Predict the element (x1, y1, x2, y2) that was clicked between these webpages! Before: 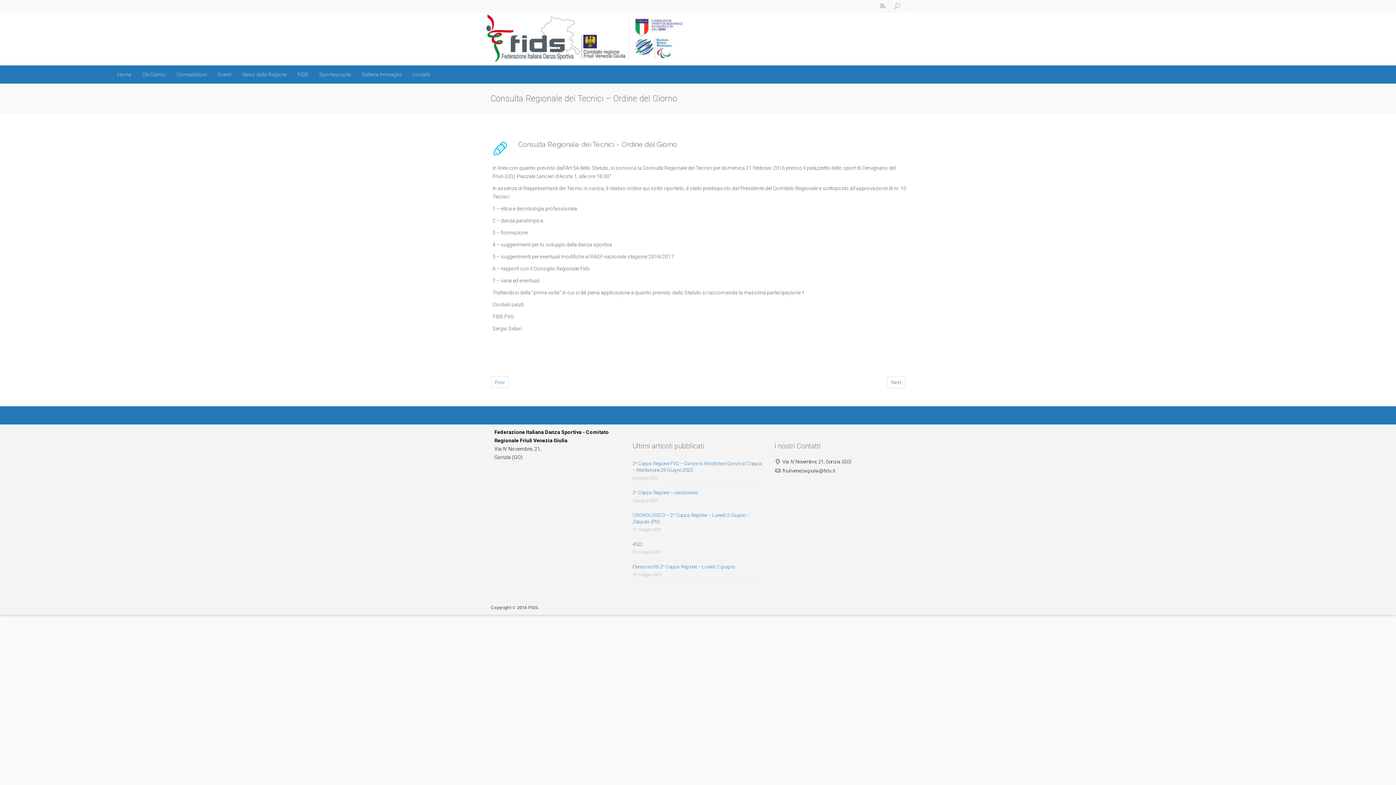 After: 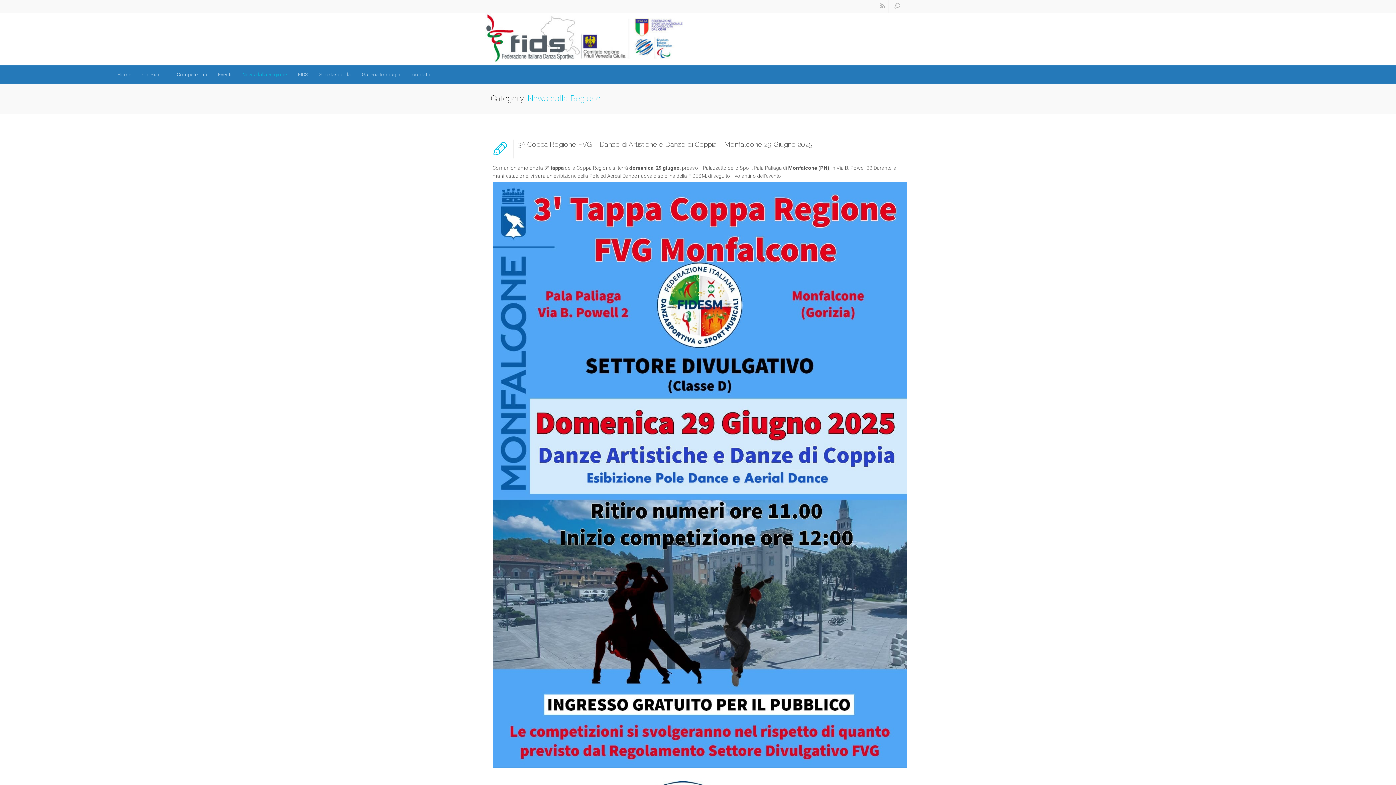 Action: bbox: (236, 65, 292, 83) label: News dalla Regione